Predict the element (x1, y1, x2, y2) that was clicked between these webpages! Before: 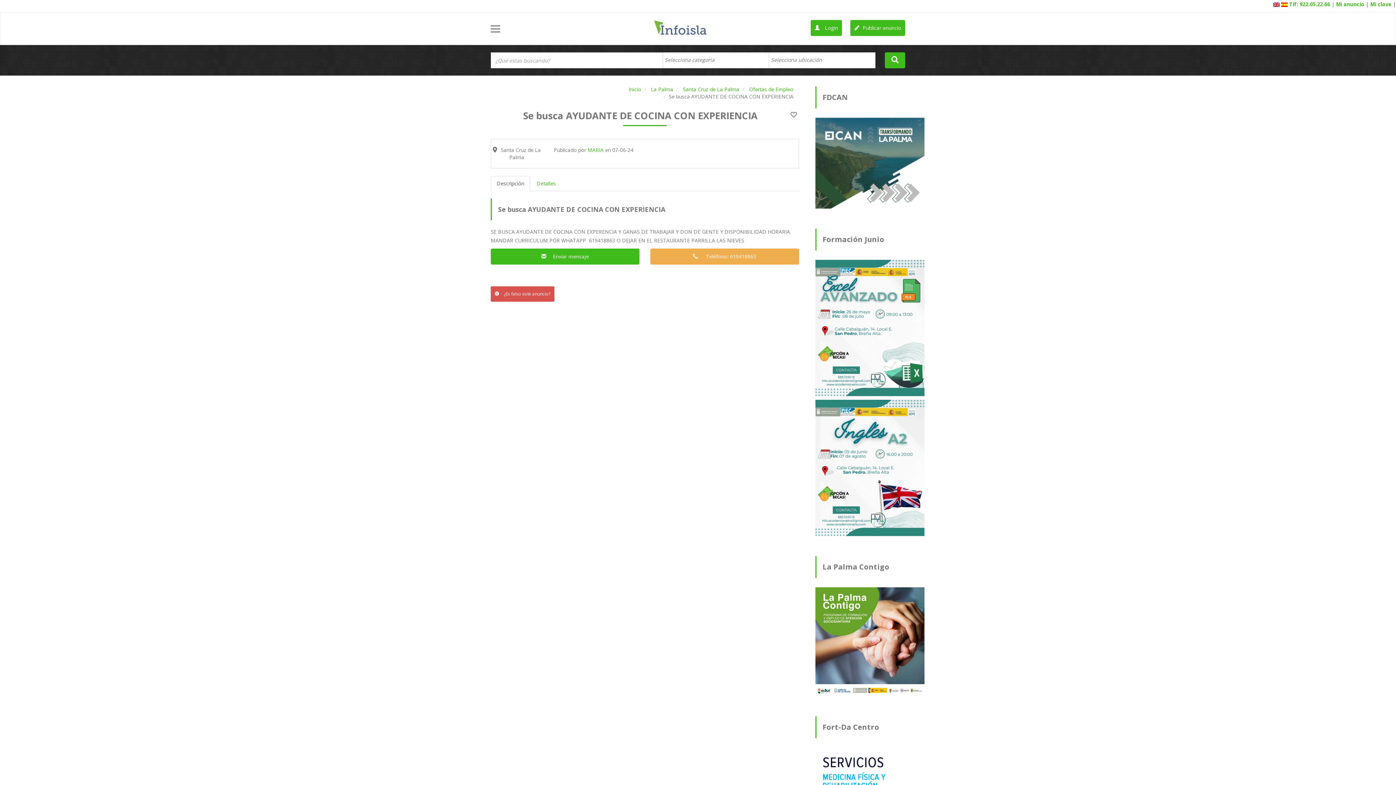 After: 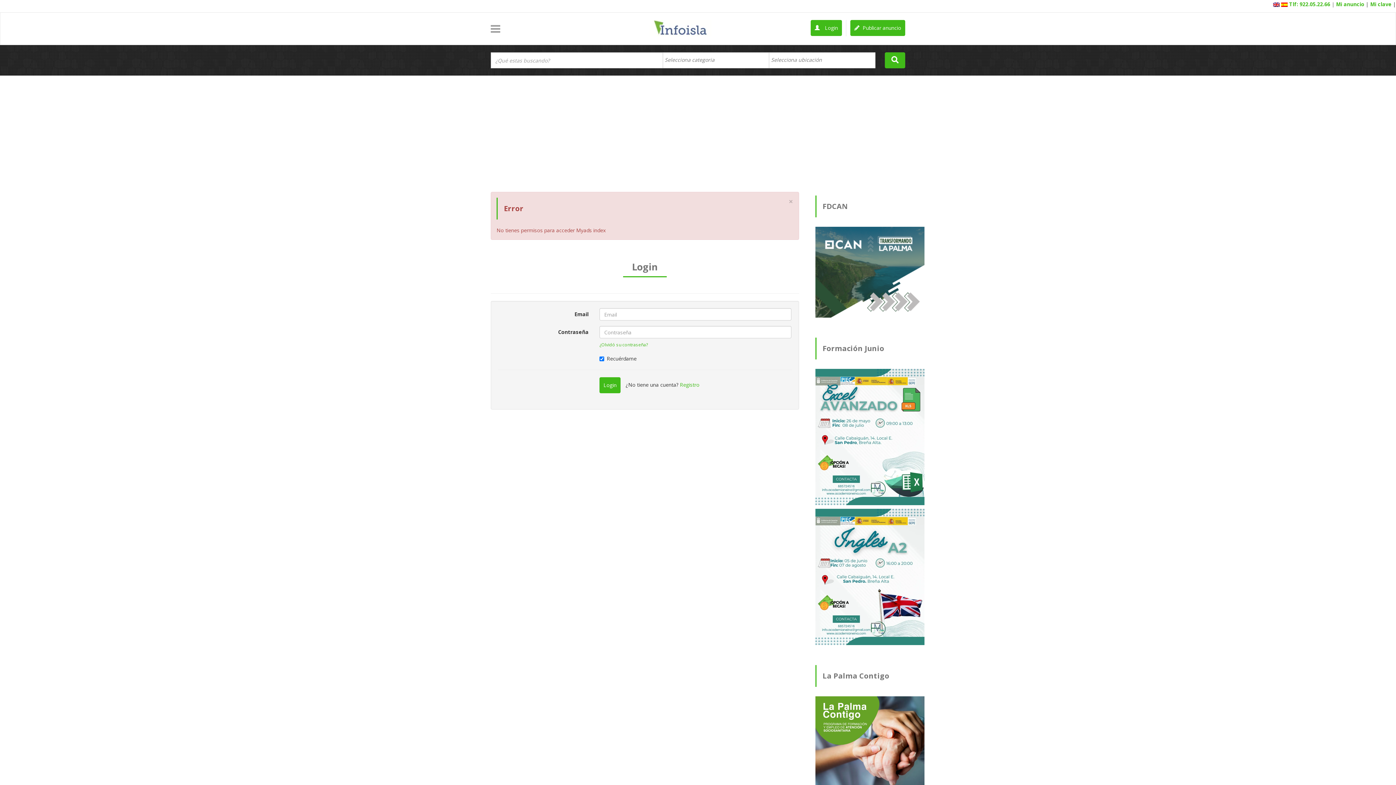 Action: bbox: (1336, 0, 1364, 7) label: Mi anuncio